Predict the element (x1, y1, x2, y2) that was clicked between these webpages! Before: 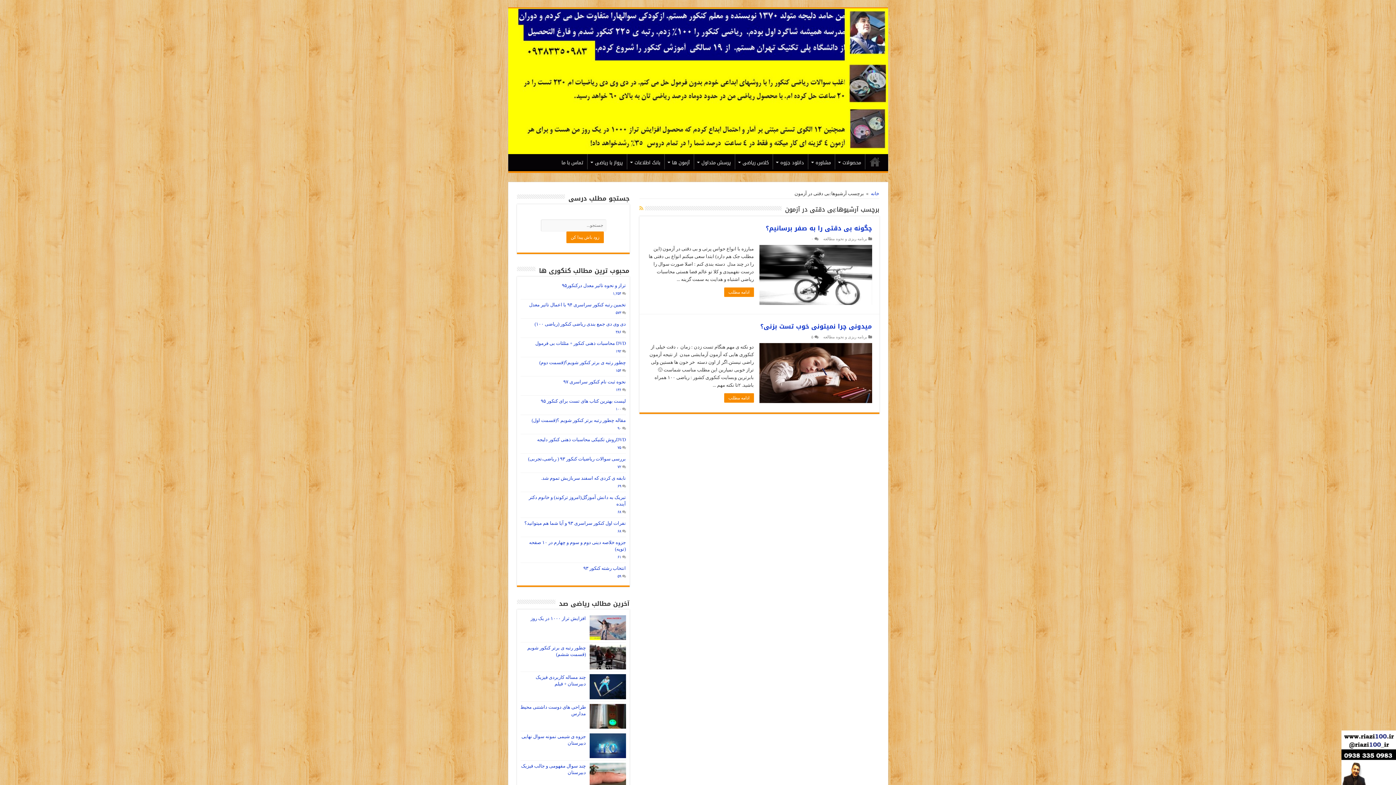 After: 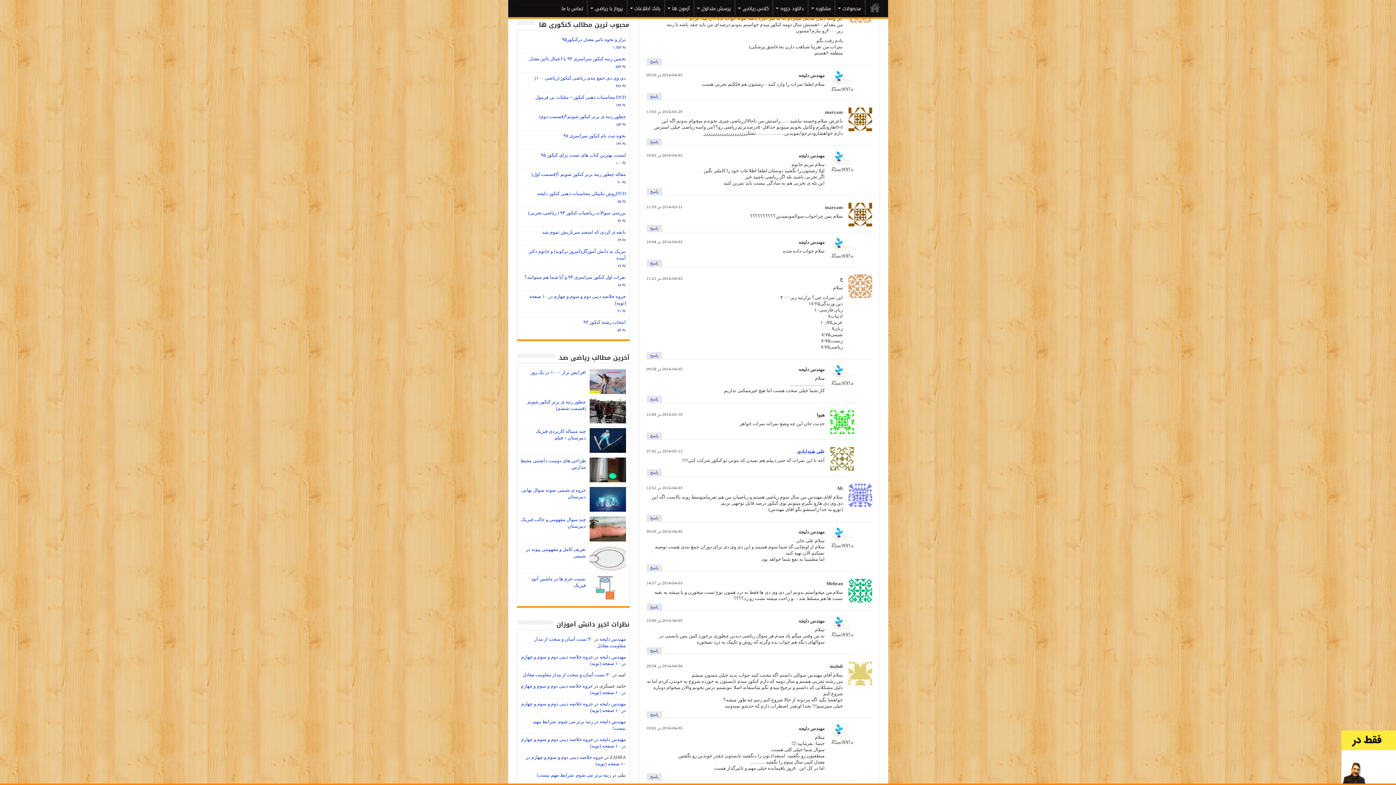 Action: bbox: (615, 330, 621, 334) label: ۳۸۶